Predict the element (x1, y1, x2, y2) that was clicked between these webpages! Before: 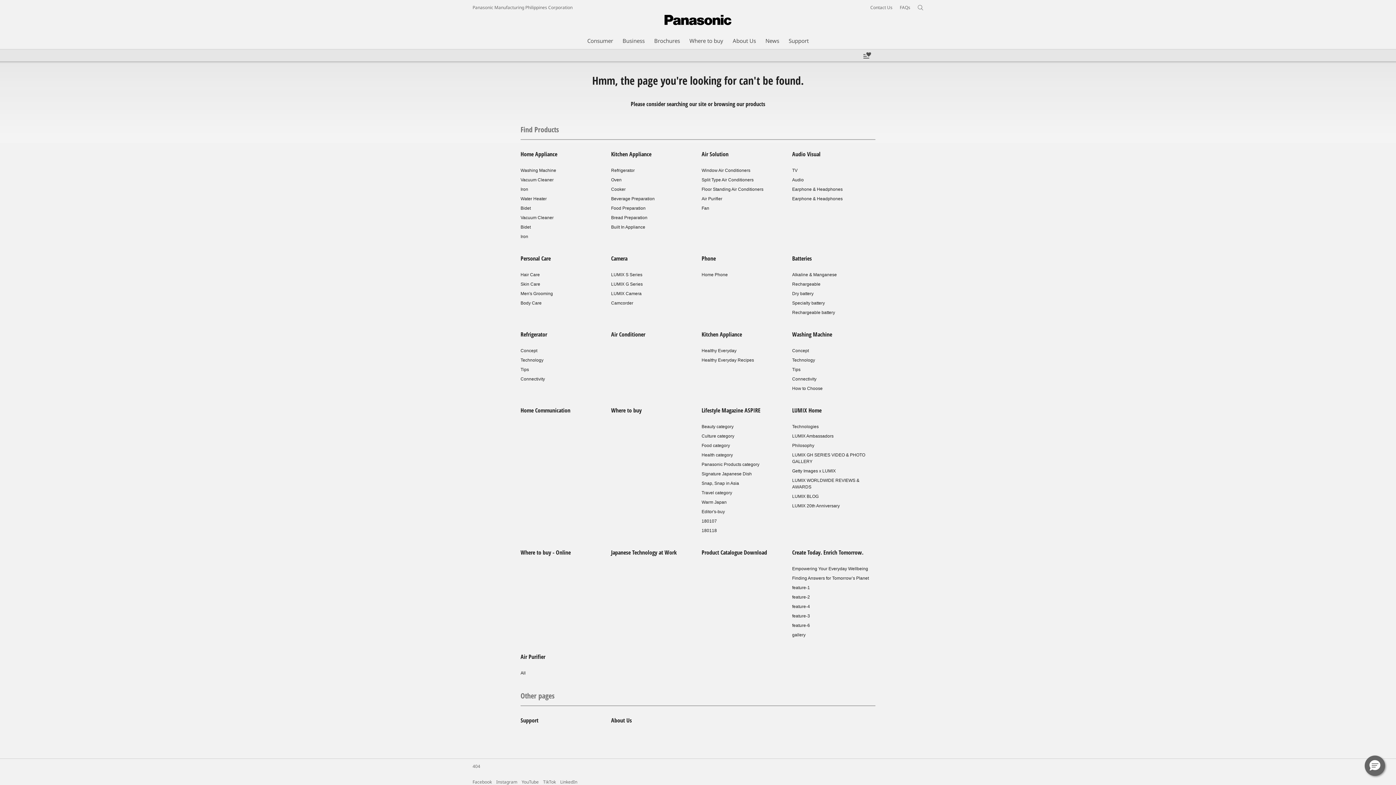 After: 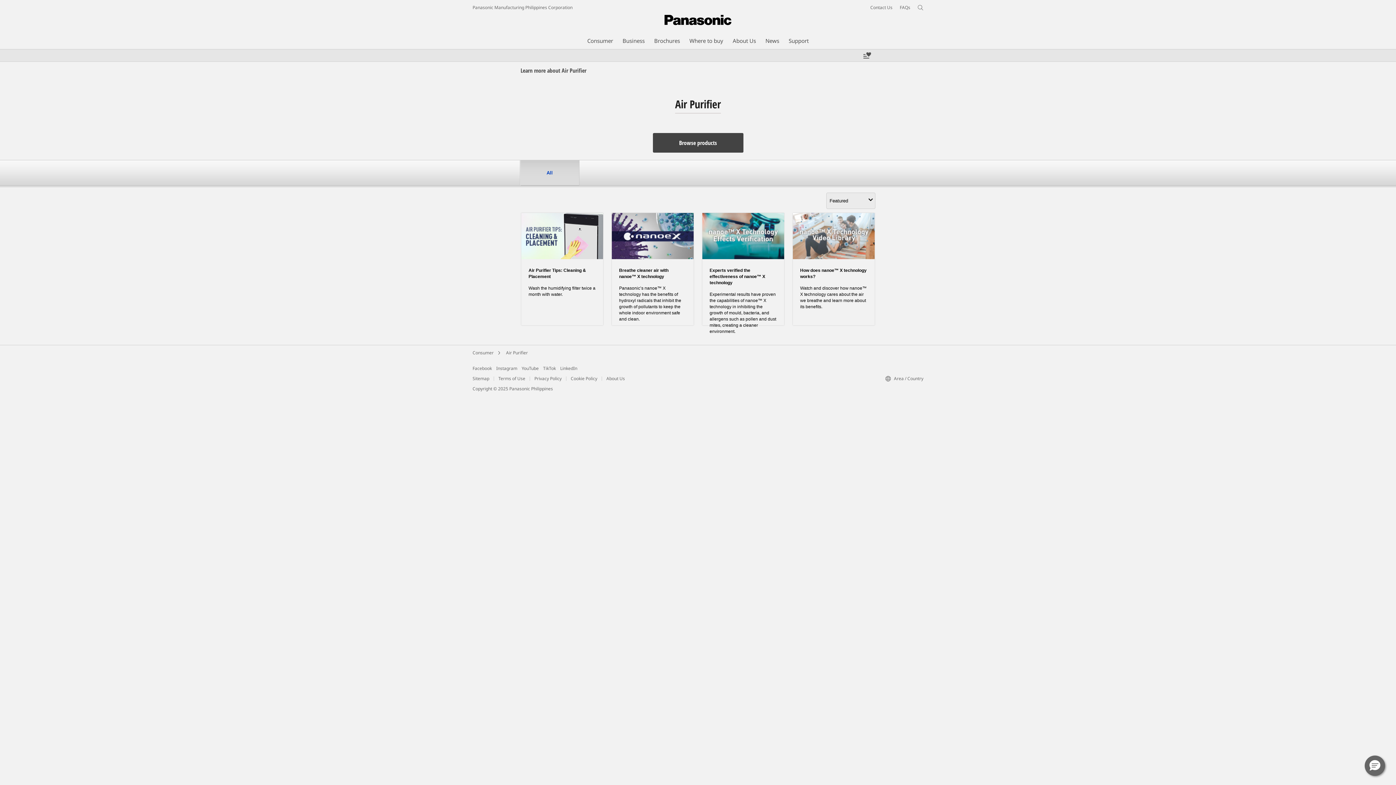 Action: bbox: (520, 653, 545, 661) label: Air Purifier